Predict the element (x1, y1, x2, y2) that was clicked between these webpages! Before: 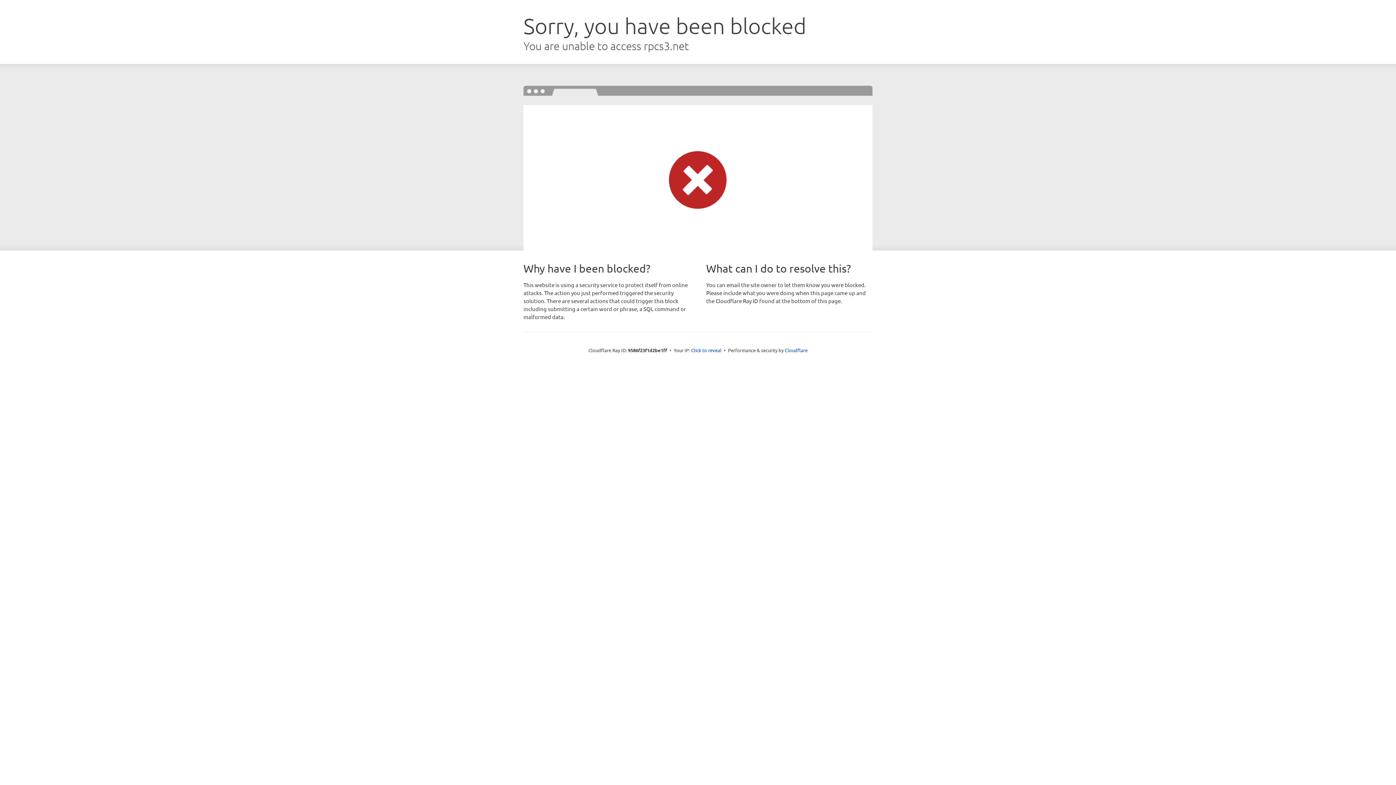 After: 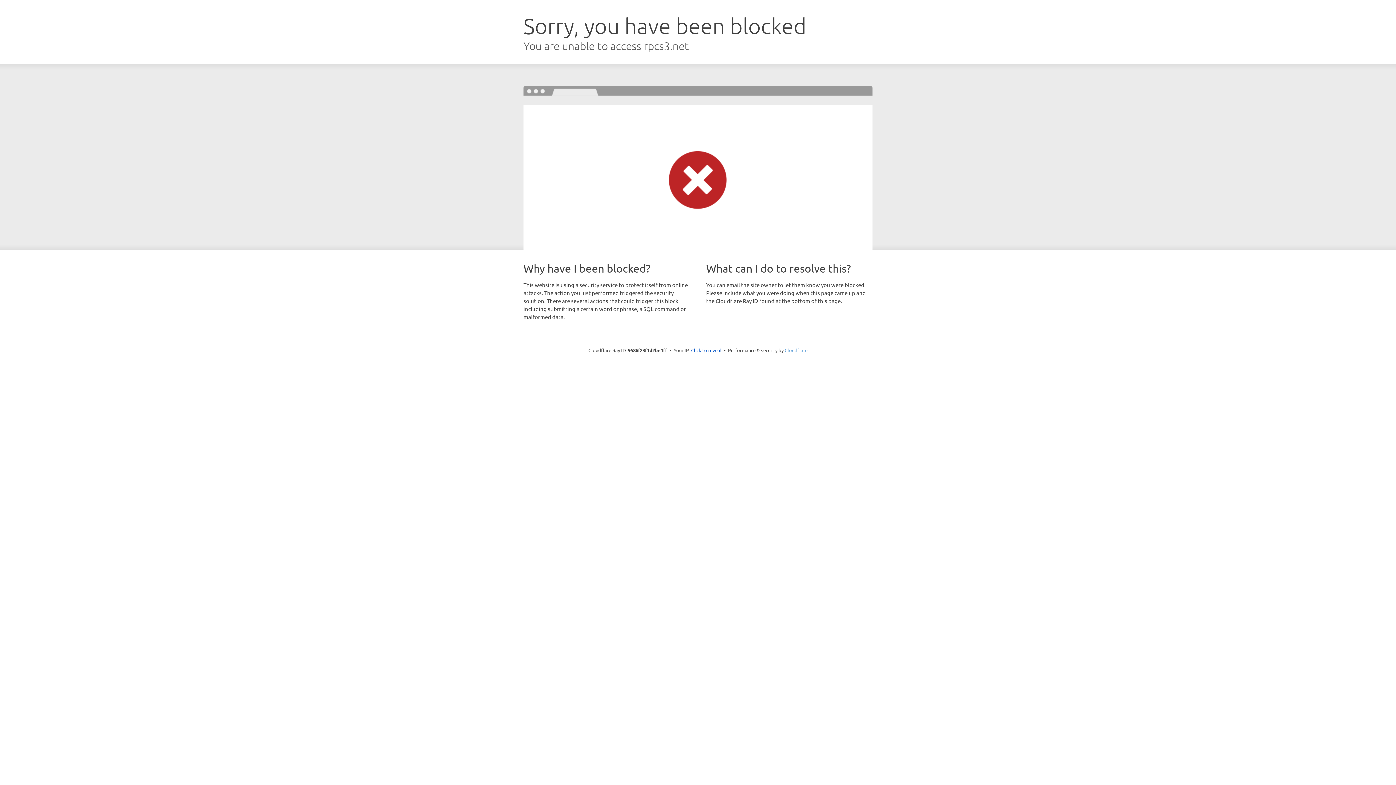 Action: bbox: (784, 347, 807, 353) label: Cloudflare